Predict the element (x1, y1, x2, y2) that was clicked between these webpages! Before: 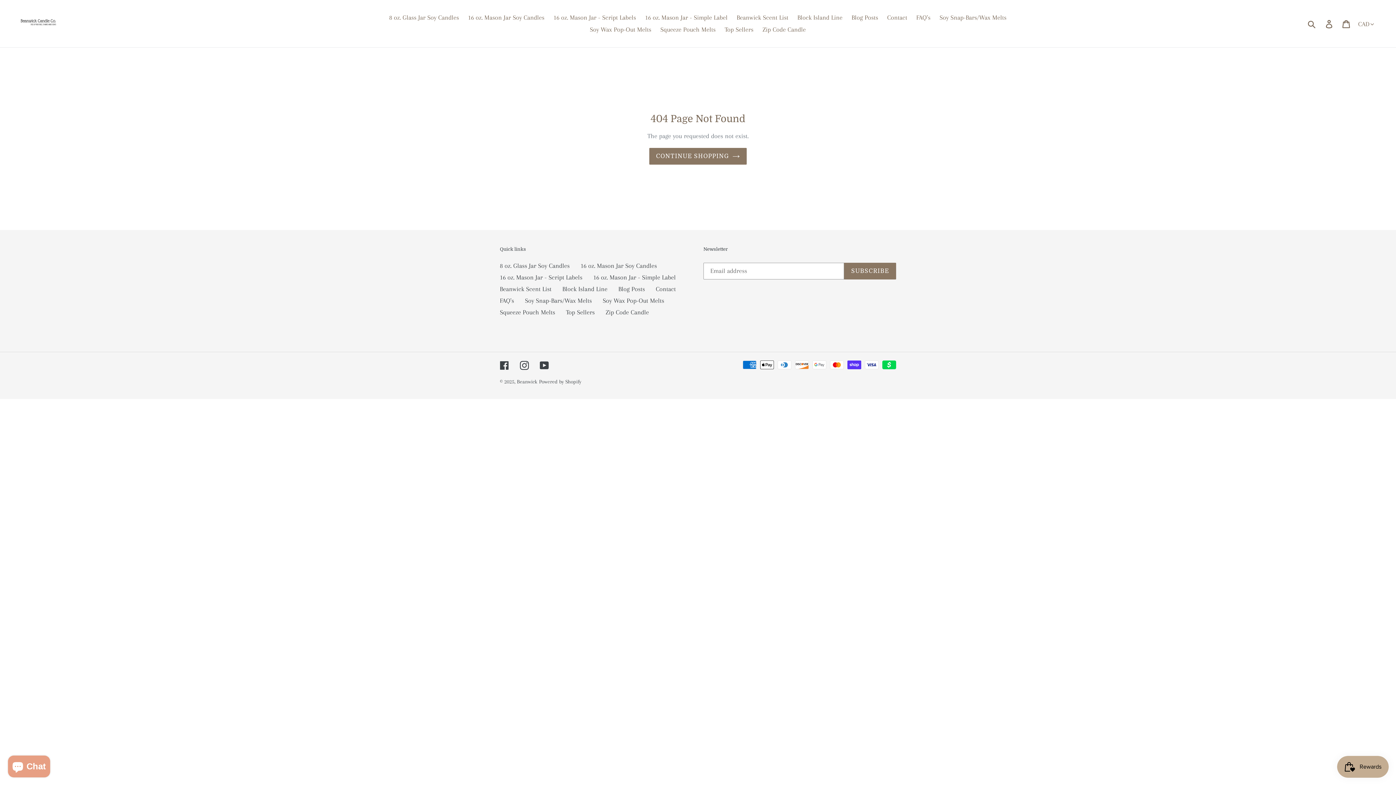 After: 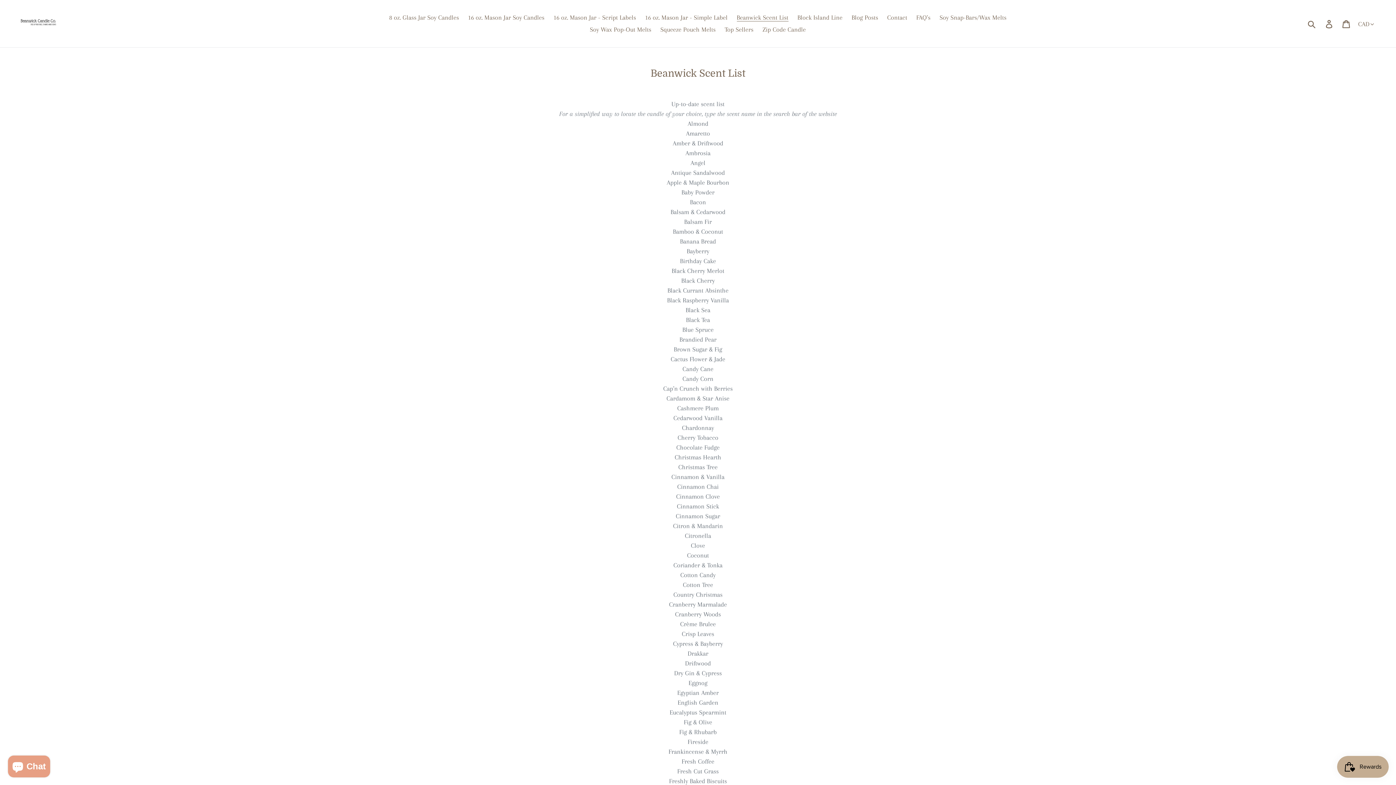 Action: bbox: (500, 285, 551, 292) label: Beanwick Scent List